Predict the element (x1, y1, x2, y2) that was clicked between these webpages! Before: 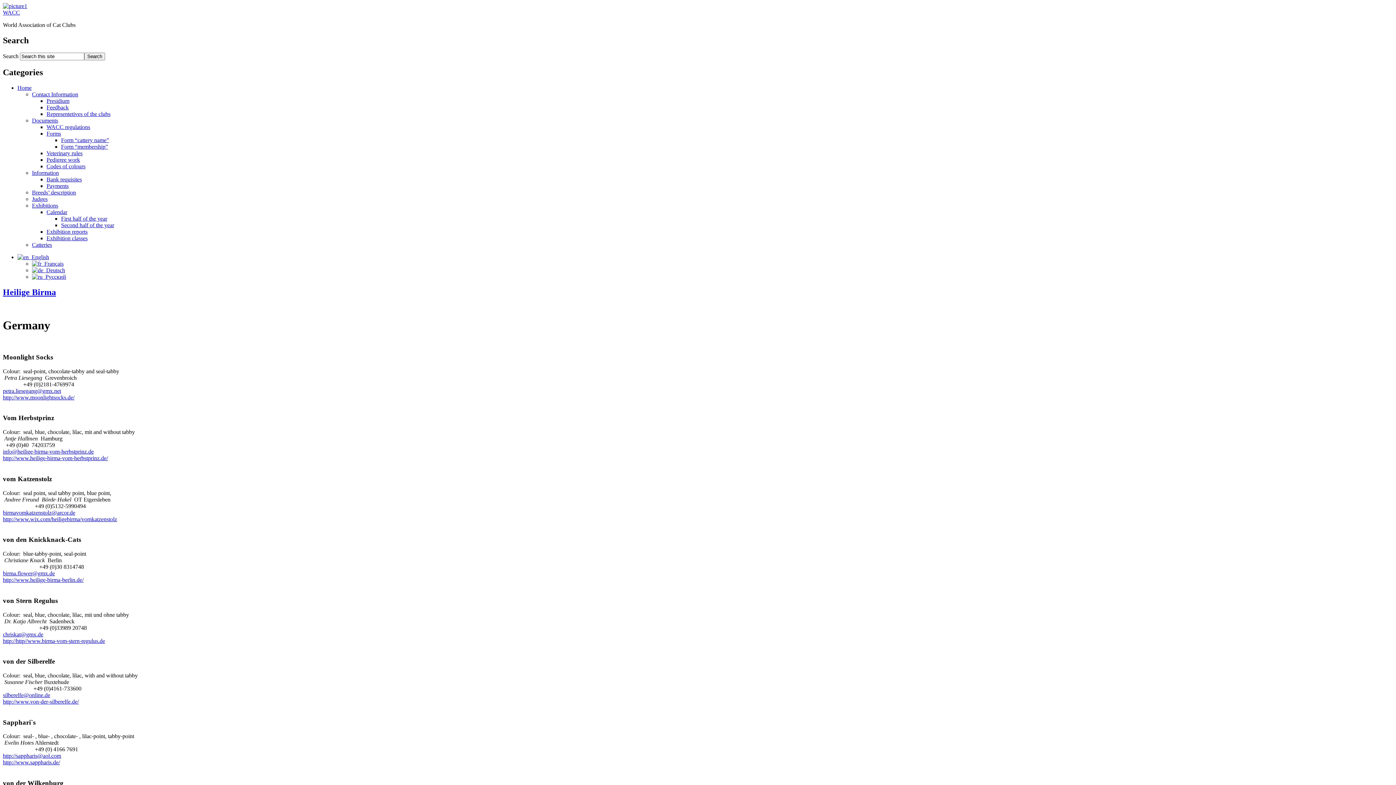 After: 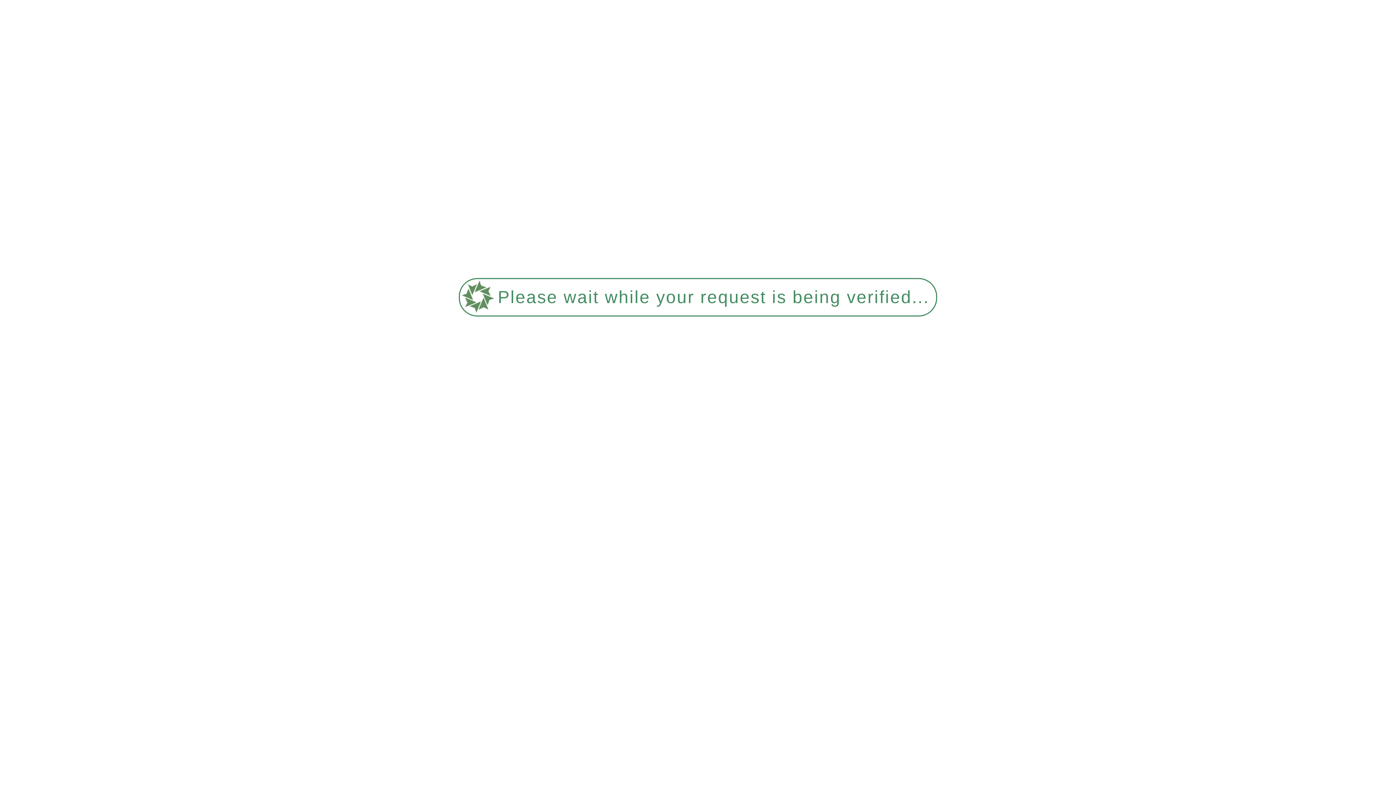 Action: label:   Deutsch bbox: (32, 267, 65, 273)